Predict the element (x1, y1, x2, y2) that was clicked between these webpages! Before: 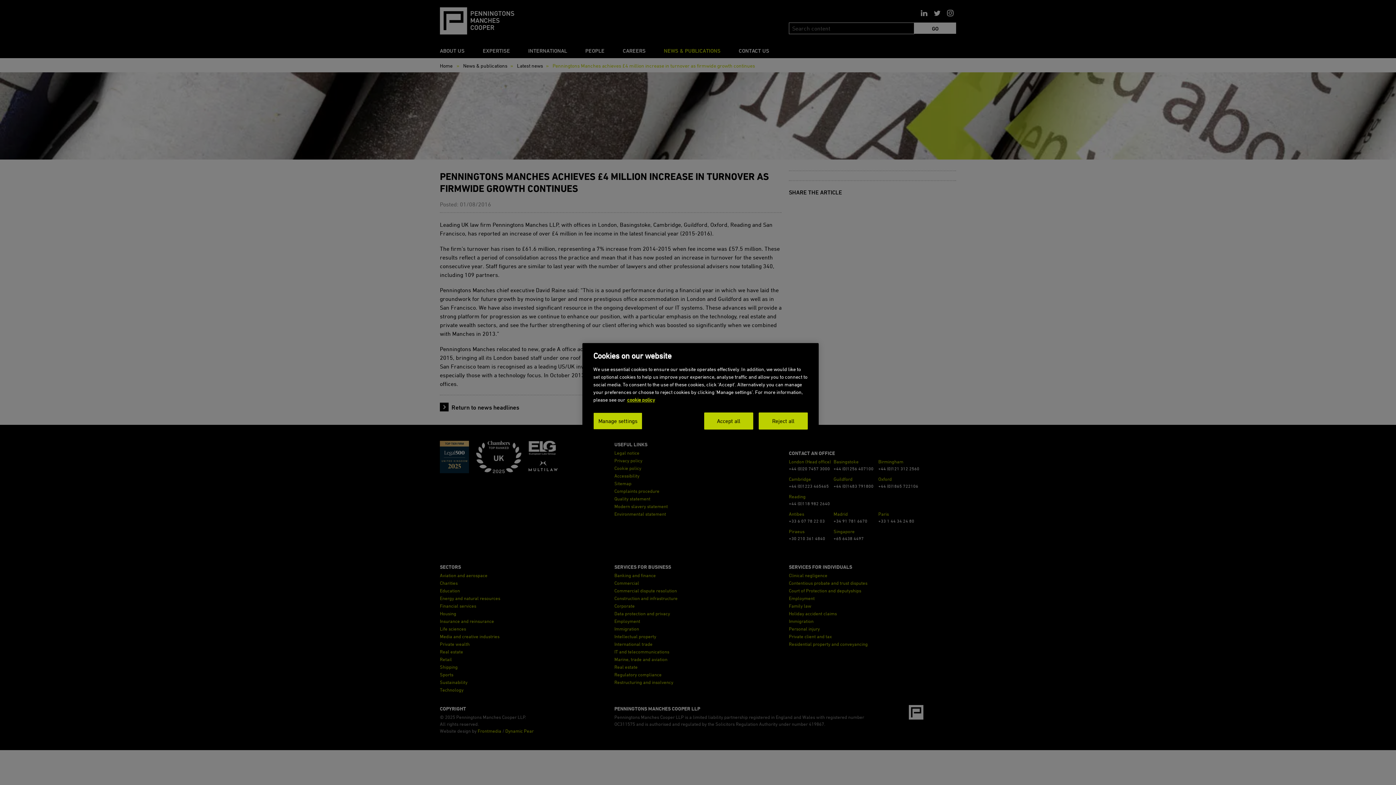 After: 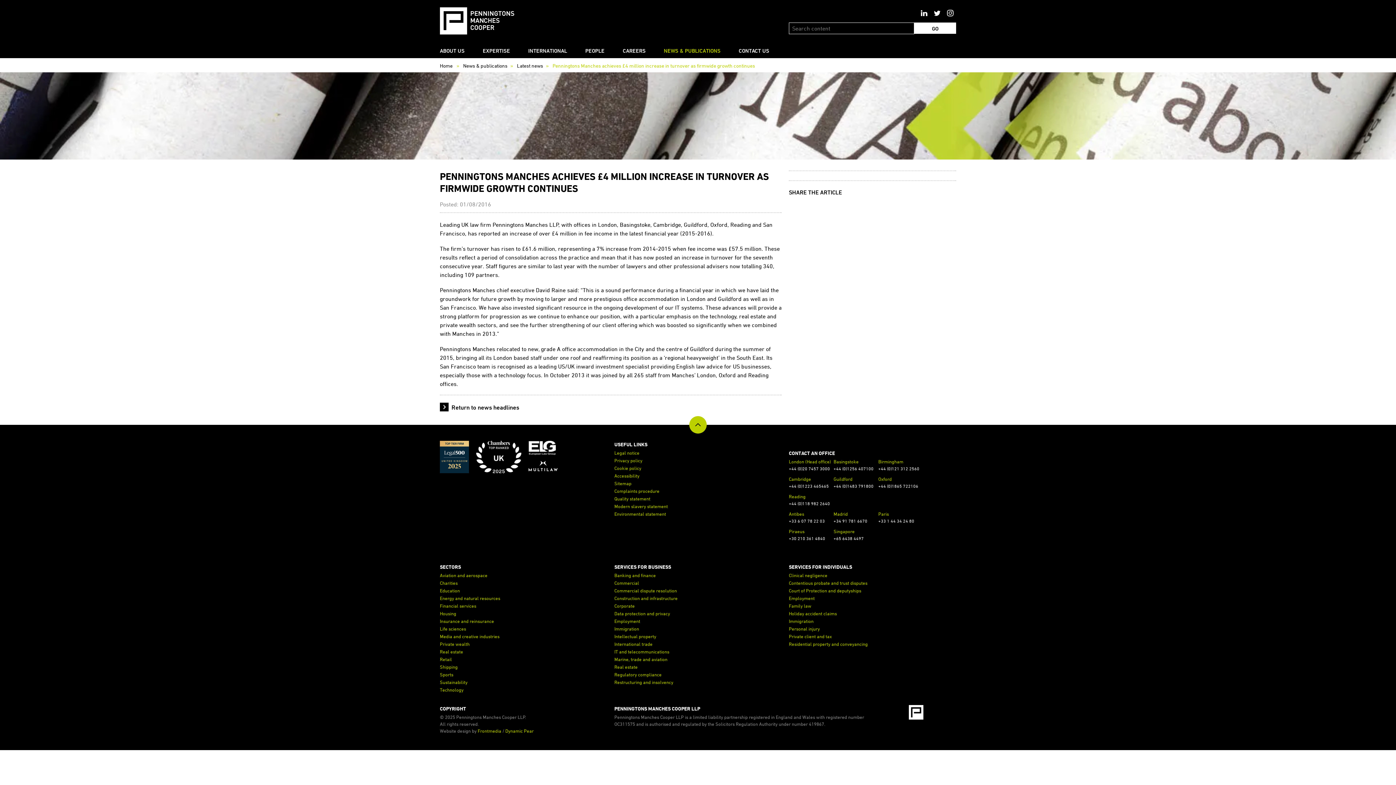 Action: label: Reject all bbox: (758, 412, 808, 429)